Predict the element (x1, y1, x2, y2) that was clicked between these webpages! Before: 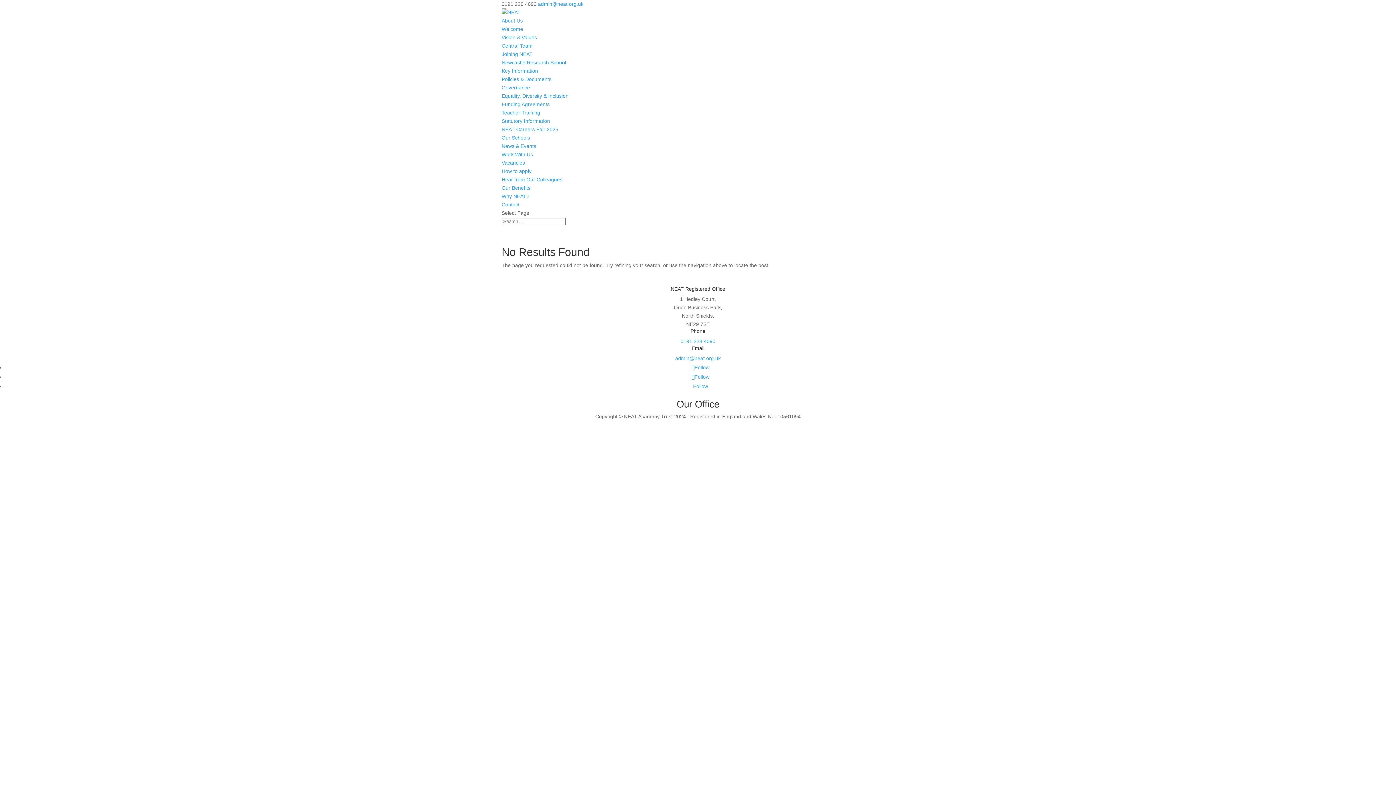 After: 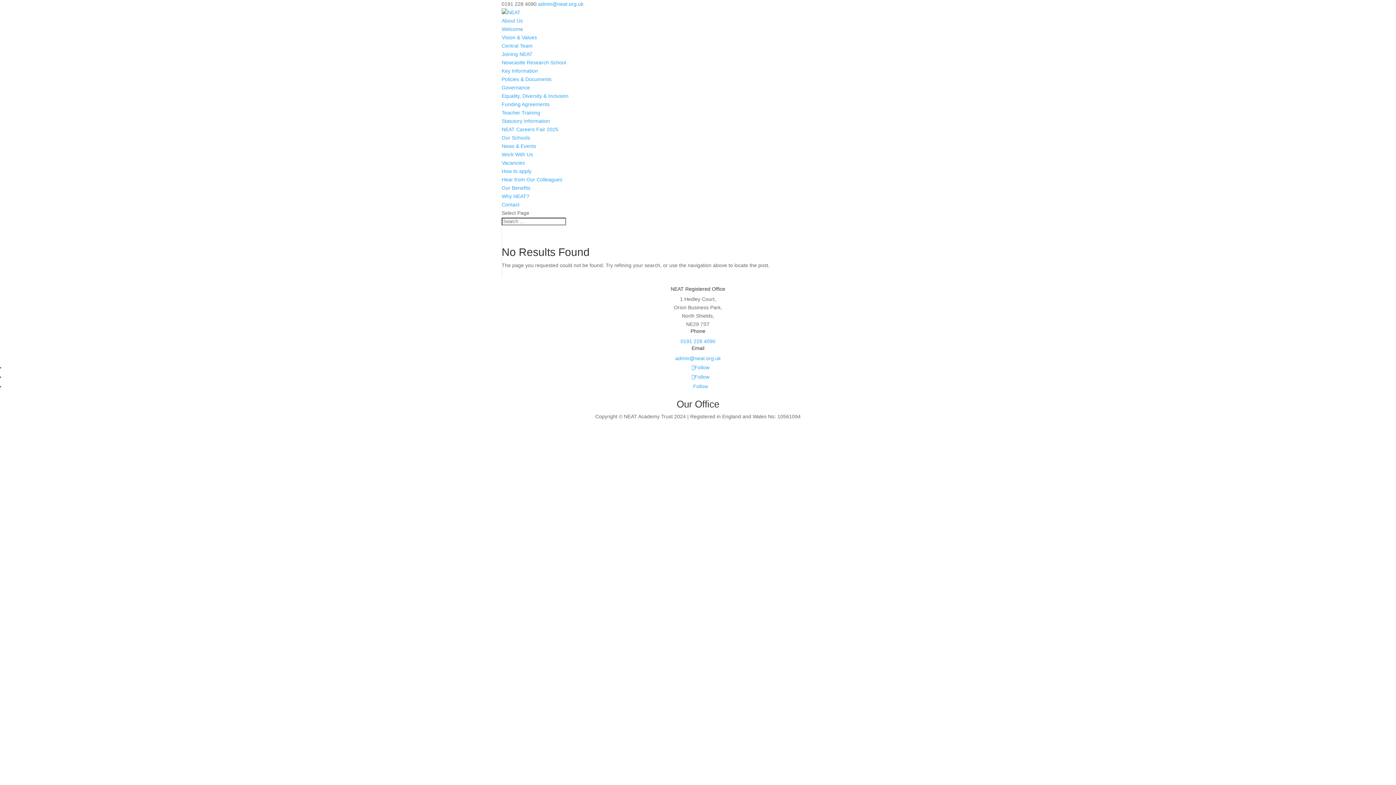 Action: bbox: (538, 1, 583, 6) label: admin@neat.org.uk